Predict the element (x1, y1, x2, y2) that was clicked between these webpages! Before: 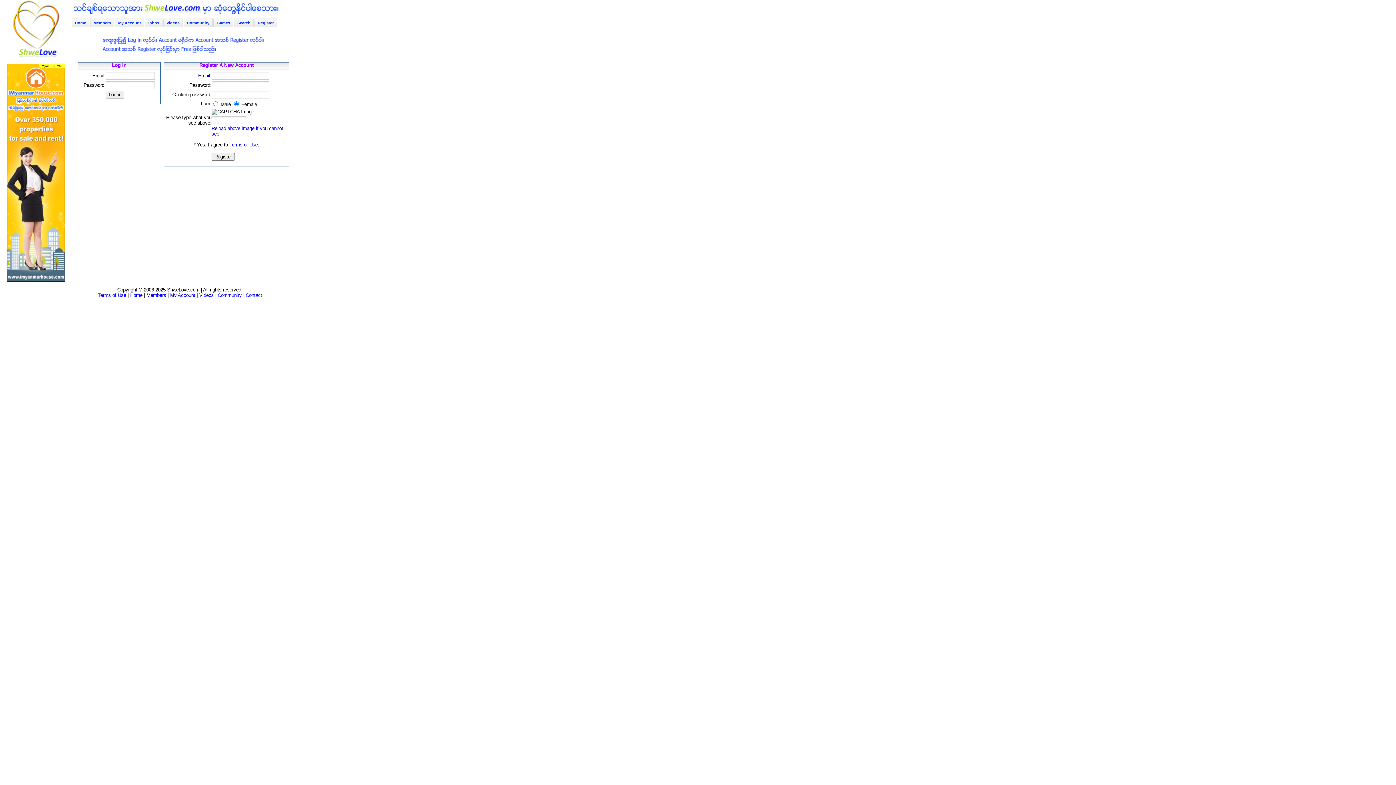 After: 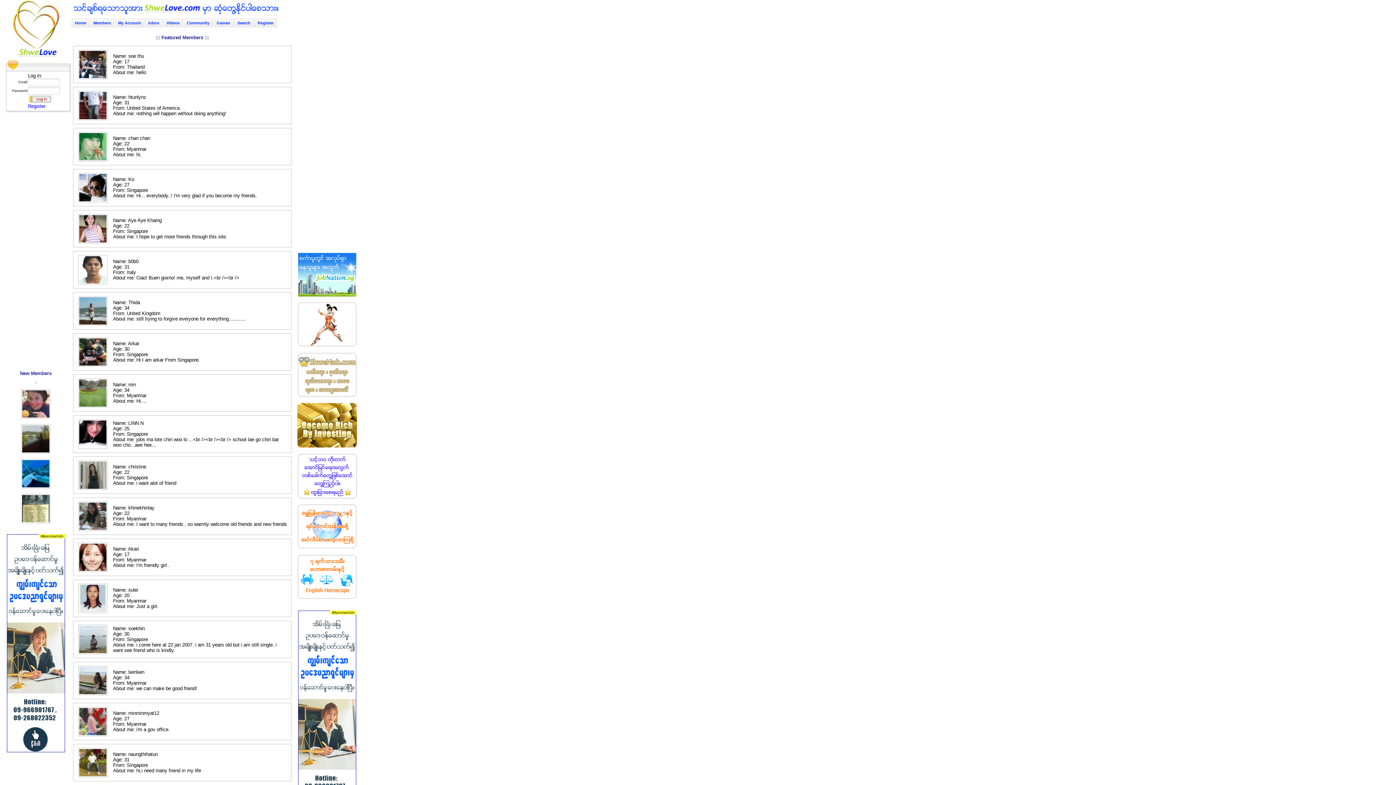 Action: label: Home bbox: (71, 18, 89, 27)